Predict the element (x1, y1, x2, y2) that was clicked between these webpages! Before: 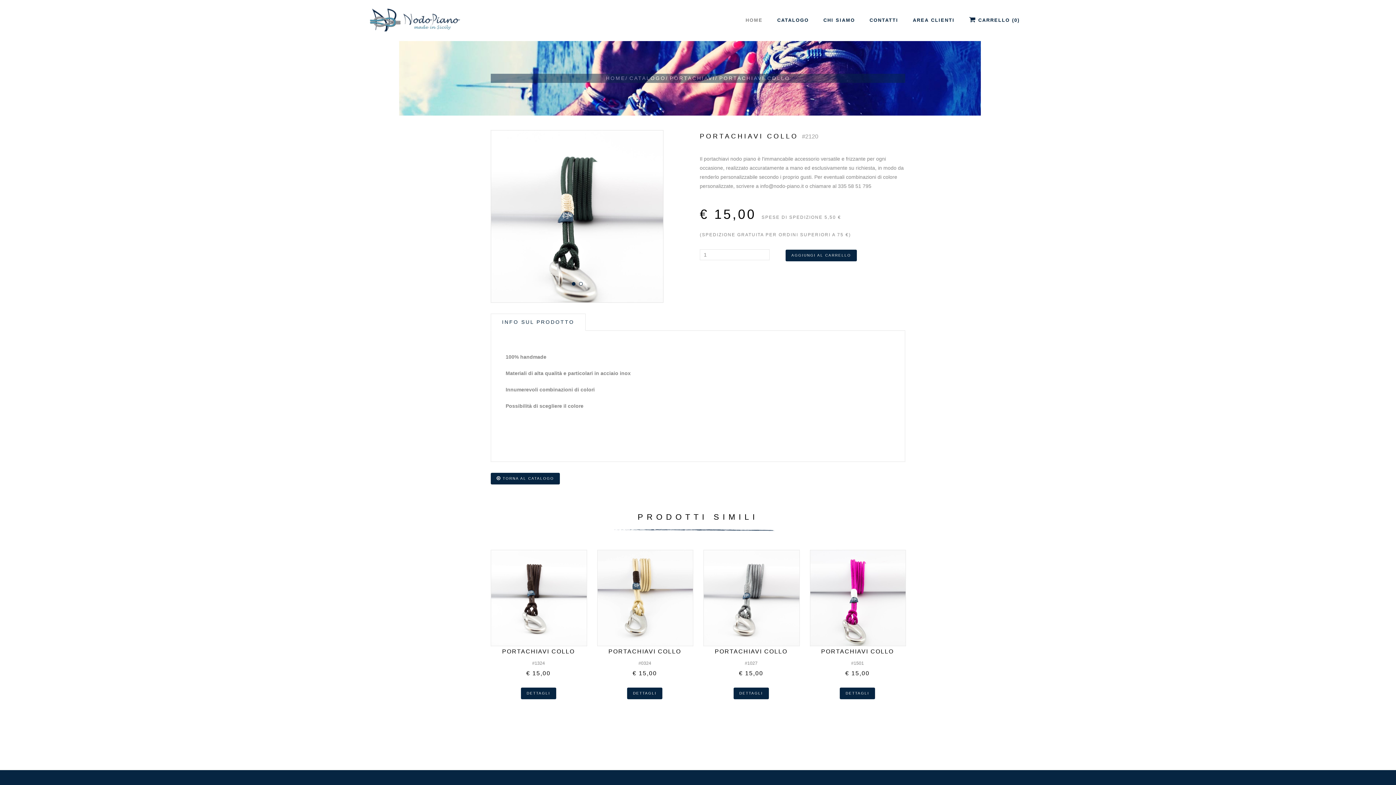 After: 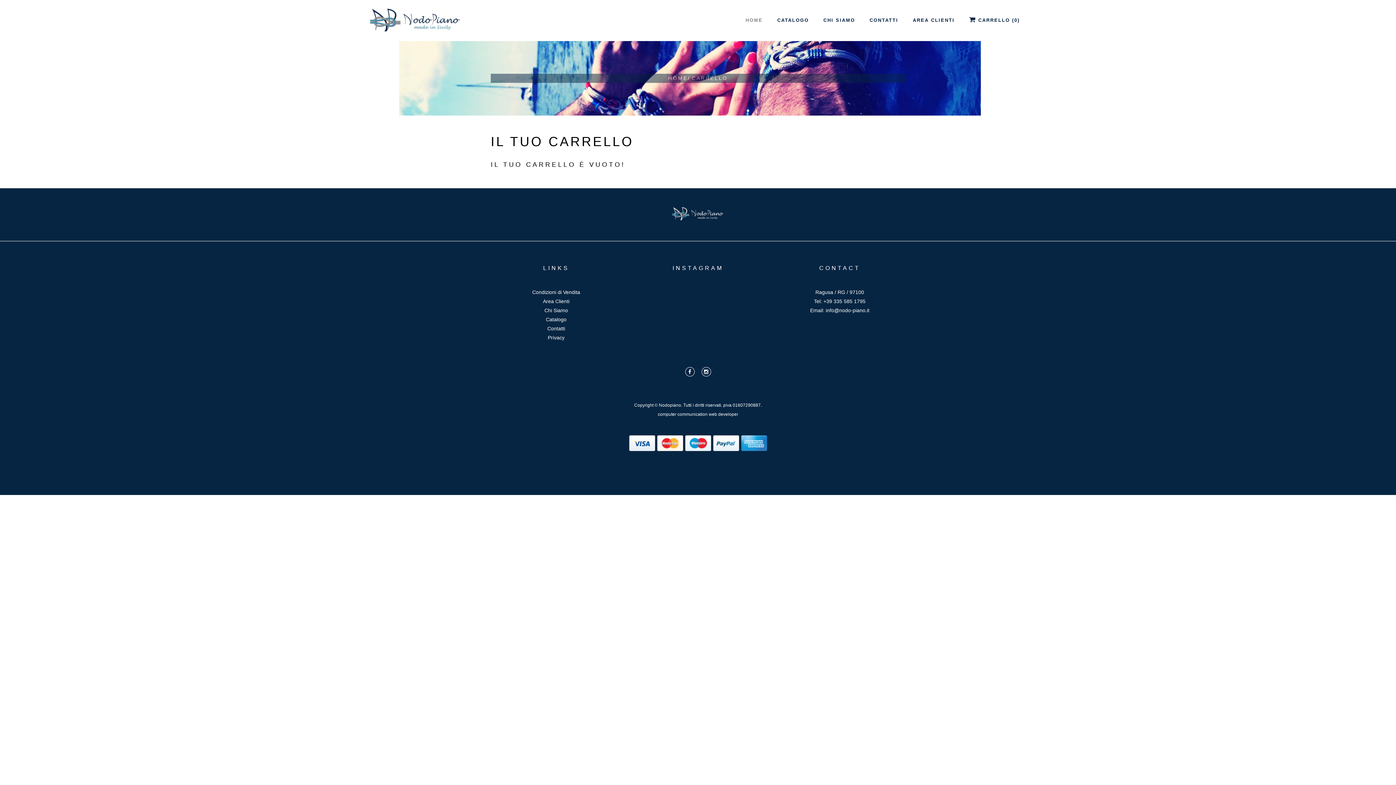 Action: label:  CARRELLO (0) bbox: (962, 0, 1027, 40)